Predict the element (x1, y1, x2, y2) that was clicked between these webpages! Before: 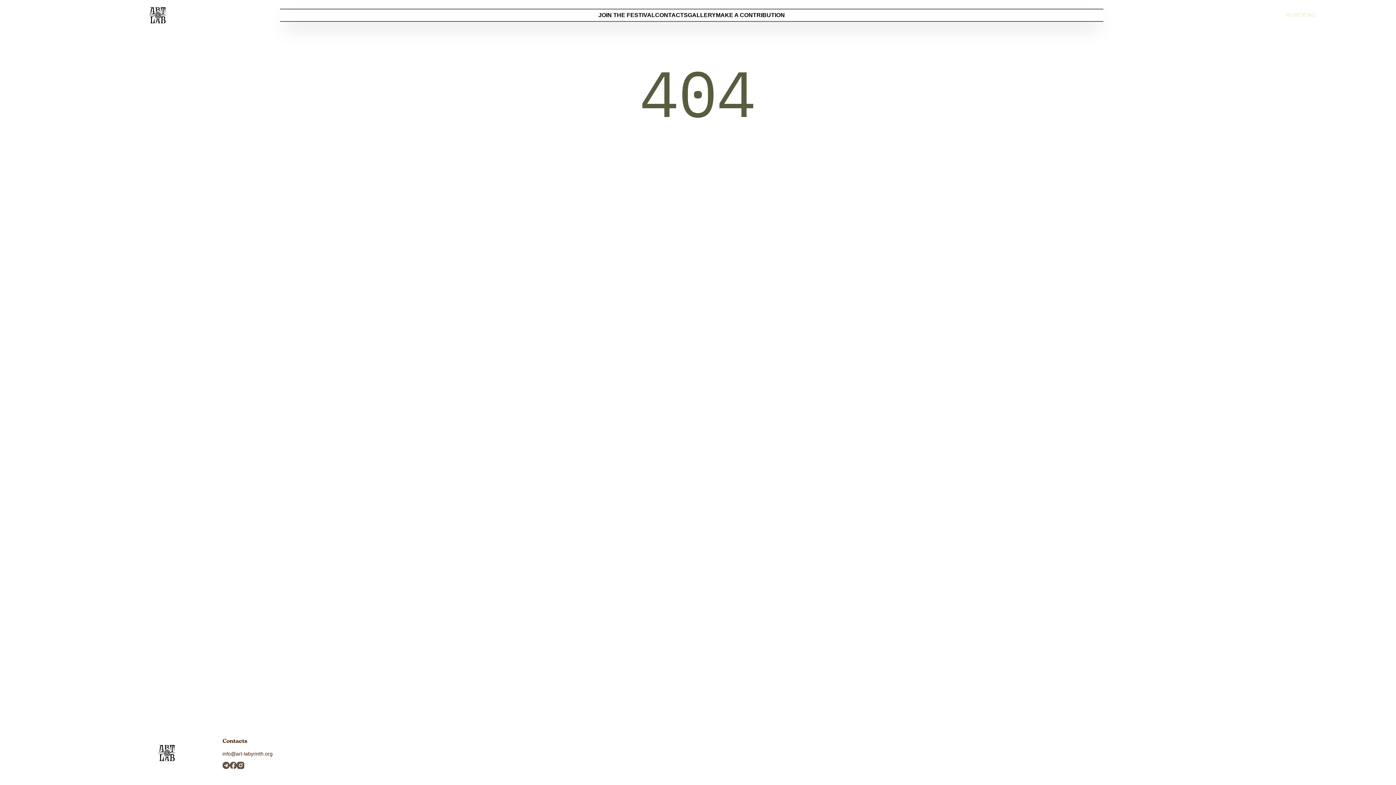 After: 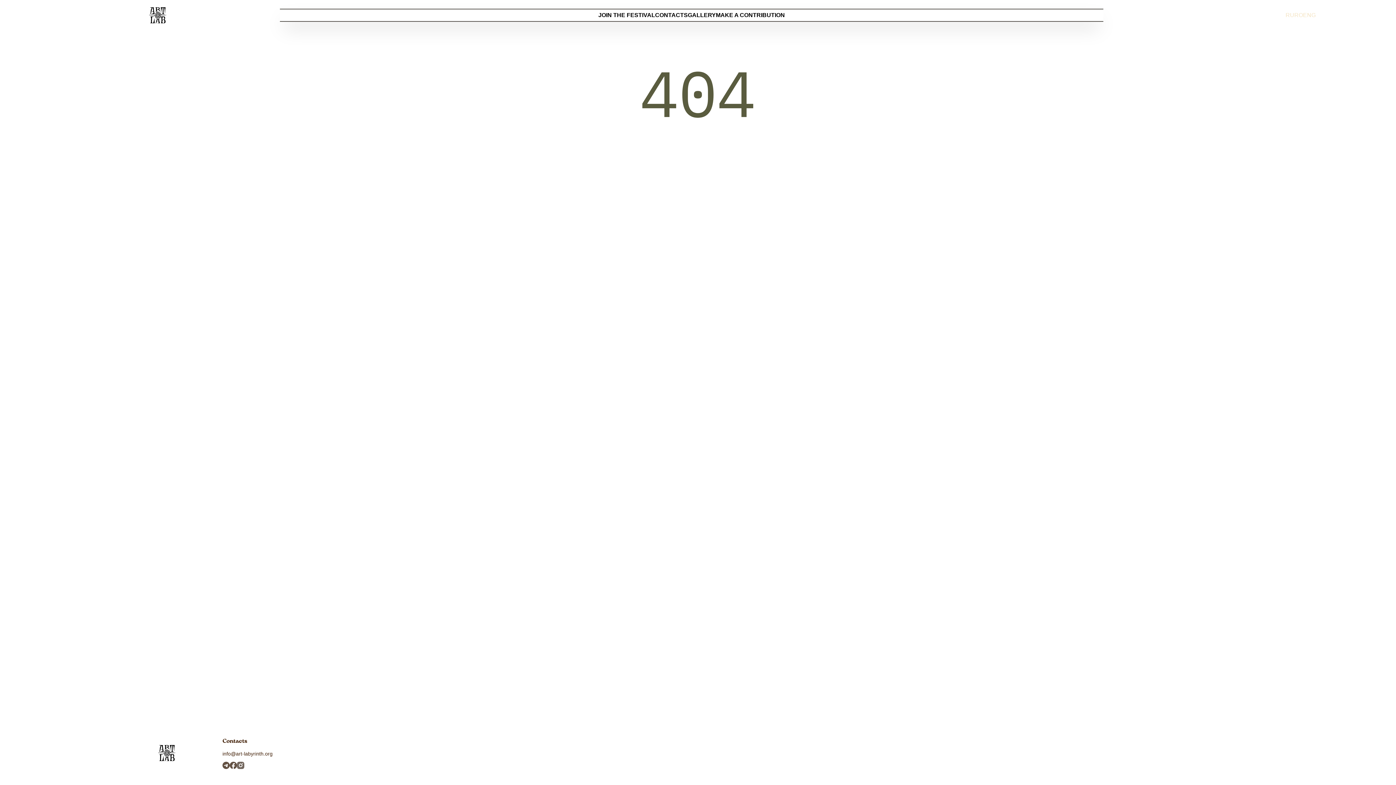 Action: bbox: (237, 762, 244, 769)